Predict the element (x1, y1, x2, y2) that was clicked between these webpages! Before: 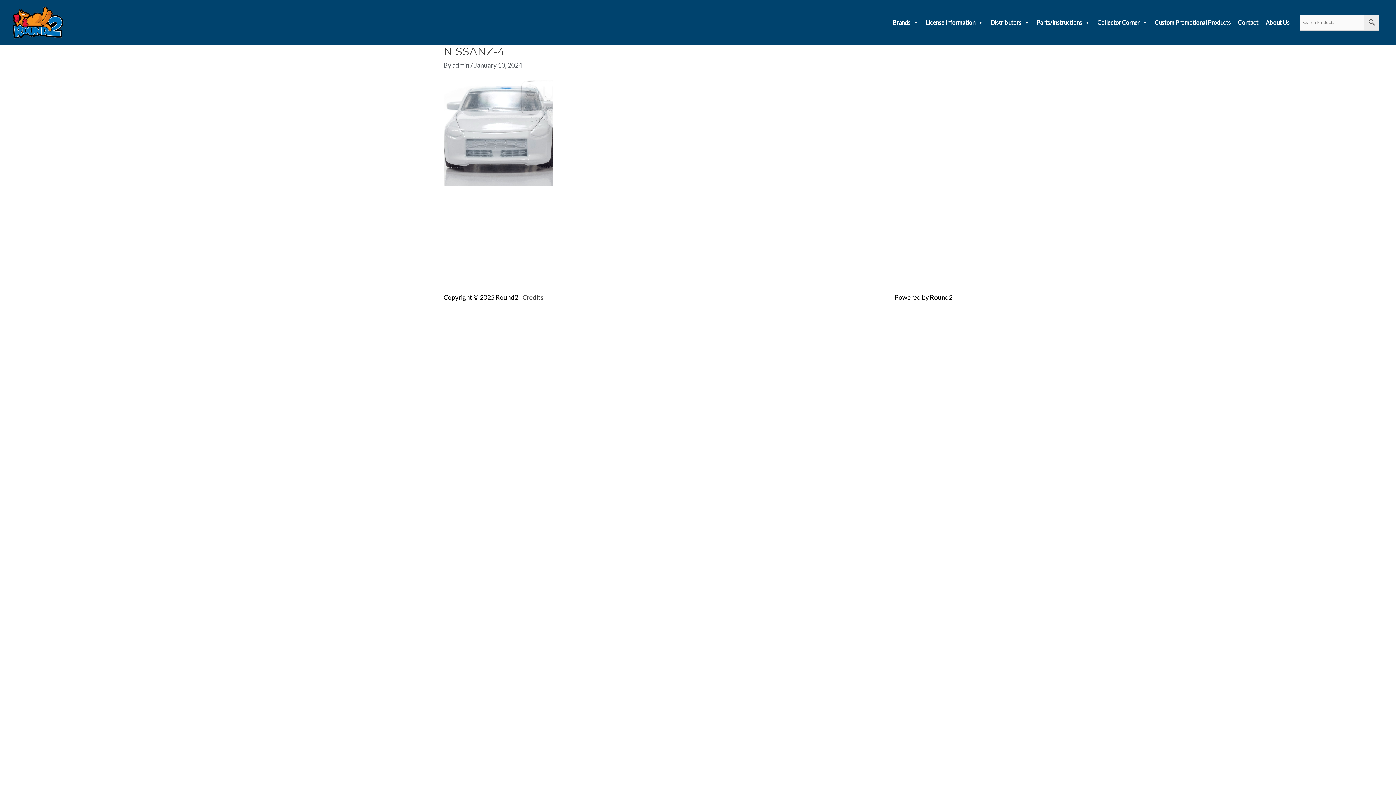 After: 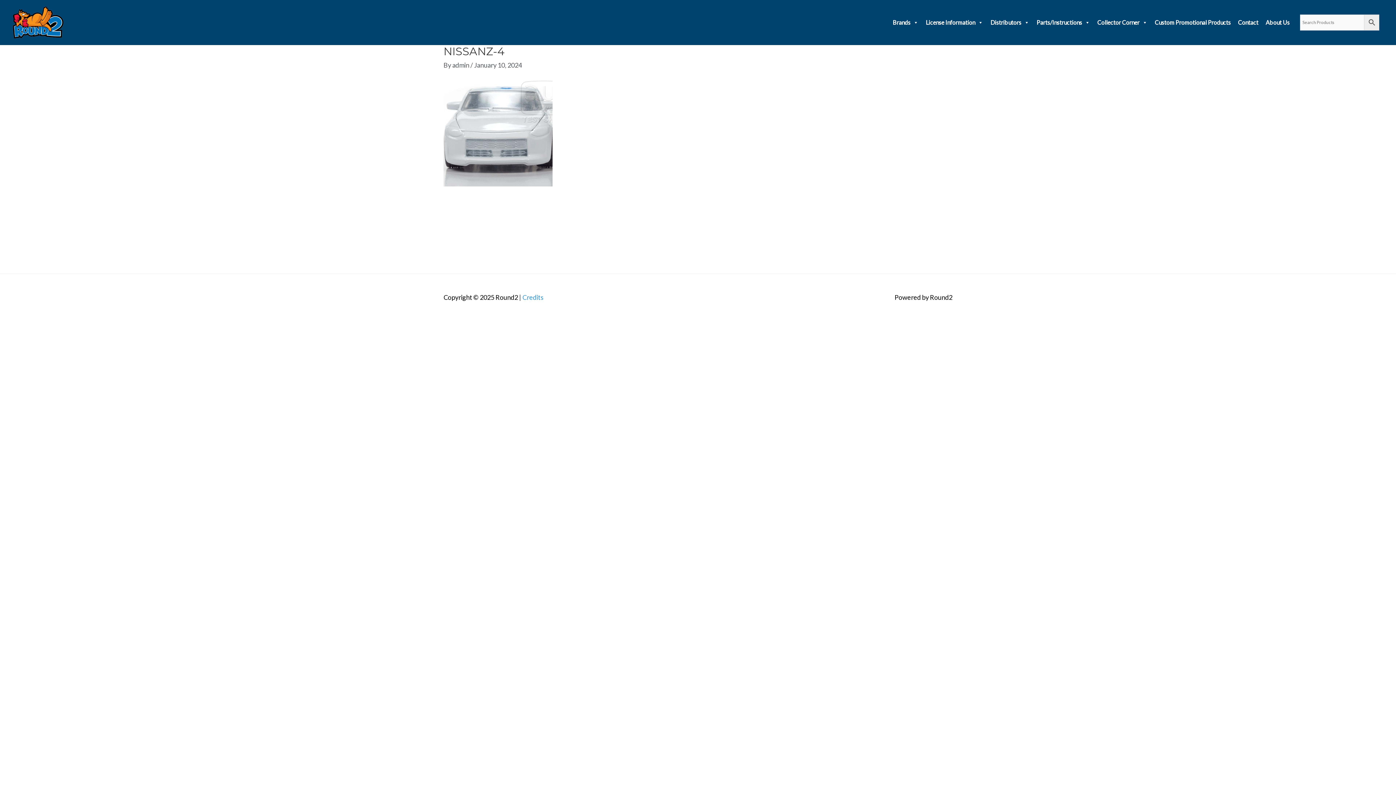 Action: label: Credits bbox: (522, 293, 543, 301)